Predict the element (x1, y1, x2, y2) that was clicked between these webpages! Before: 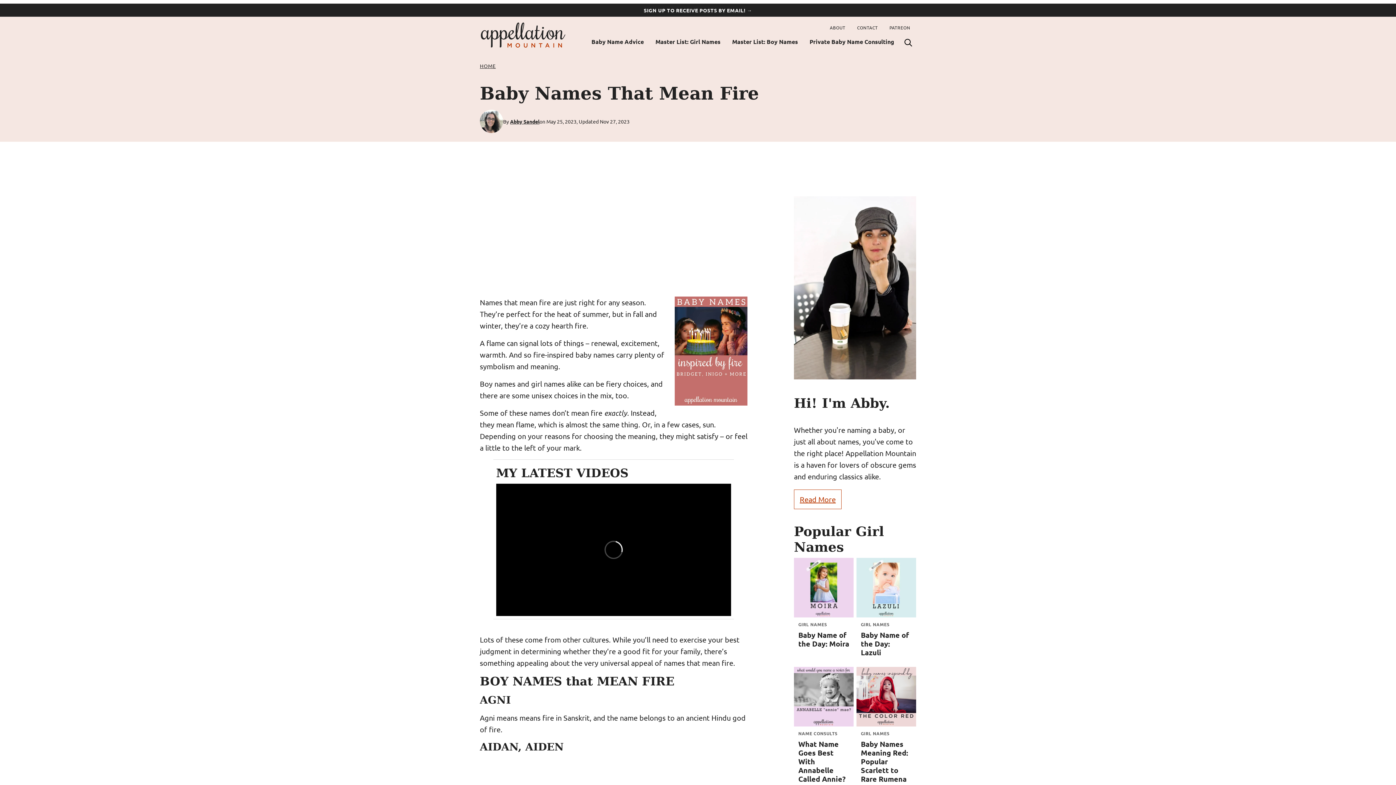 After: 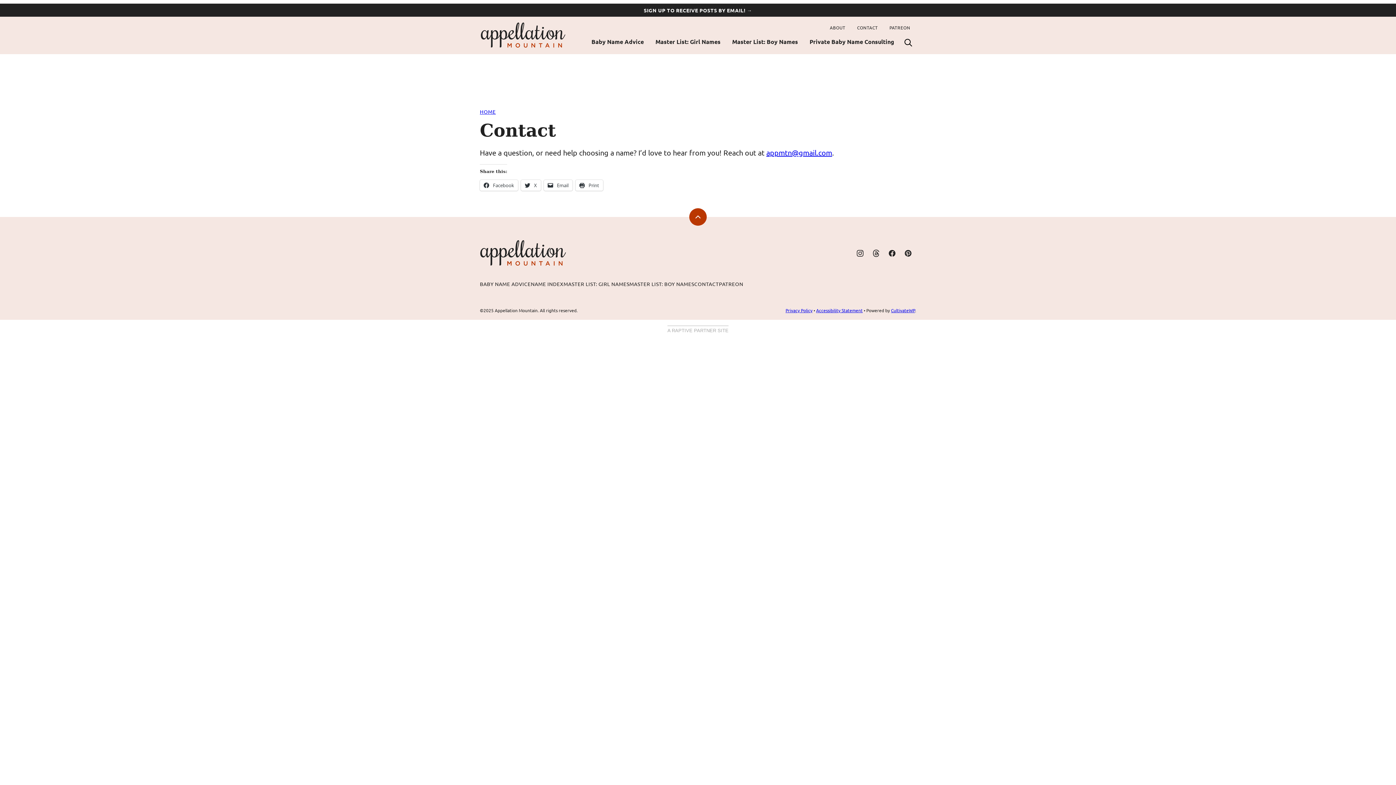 Action: label: CONTACT bbox: (851, 20, 883, 34)